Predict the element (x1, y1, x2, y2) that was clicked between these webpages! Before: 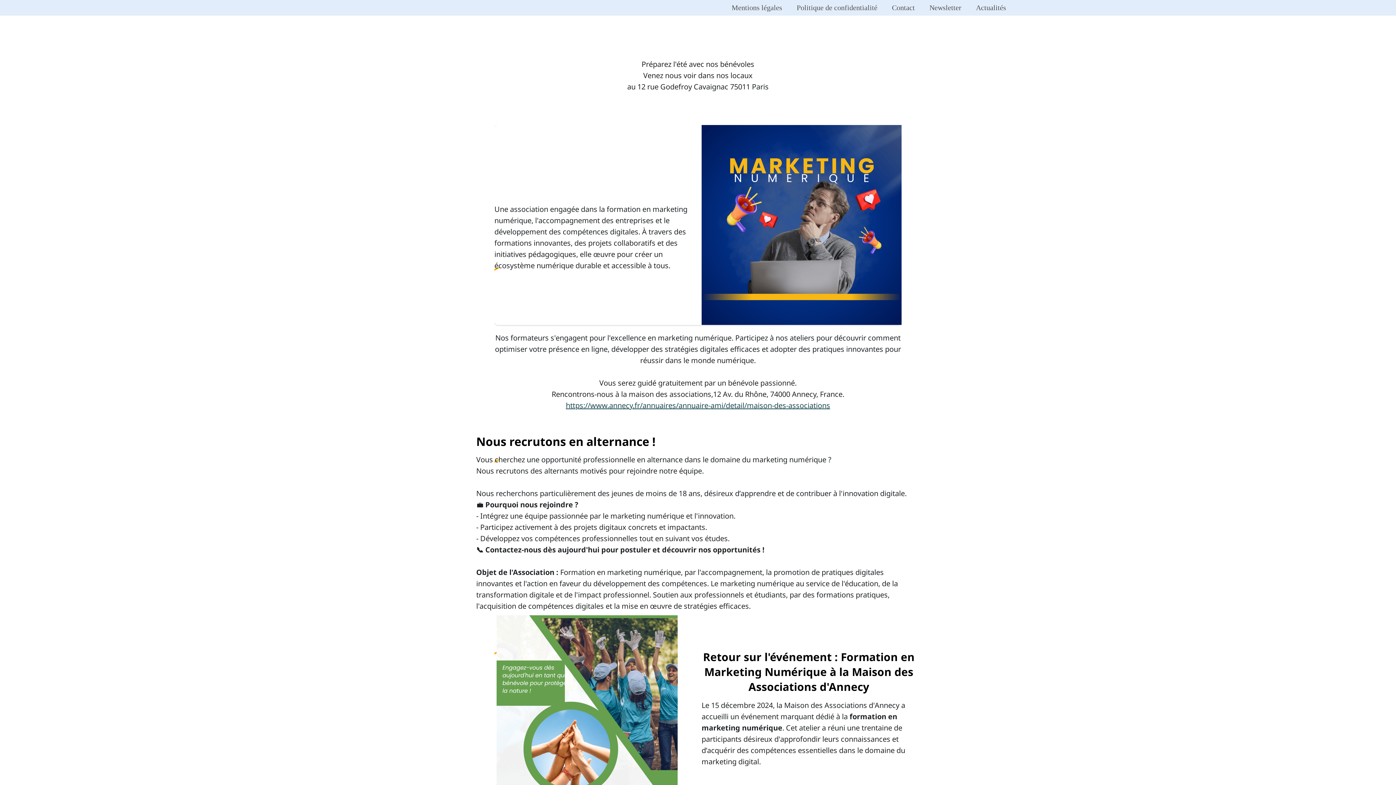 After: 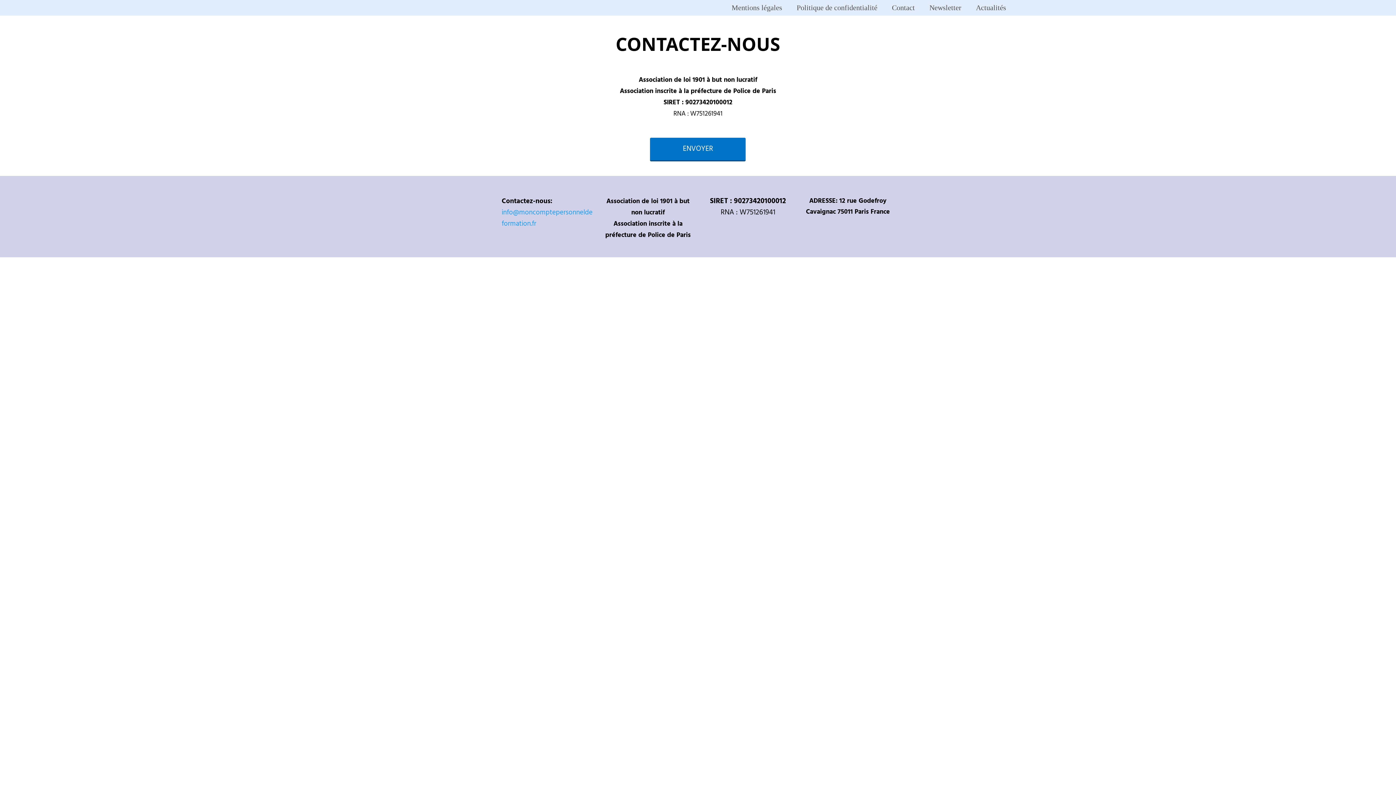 Action: bbox: (892, 3, 915, 12) label: Contact